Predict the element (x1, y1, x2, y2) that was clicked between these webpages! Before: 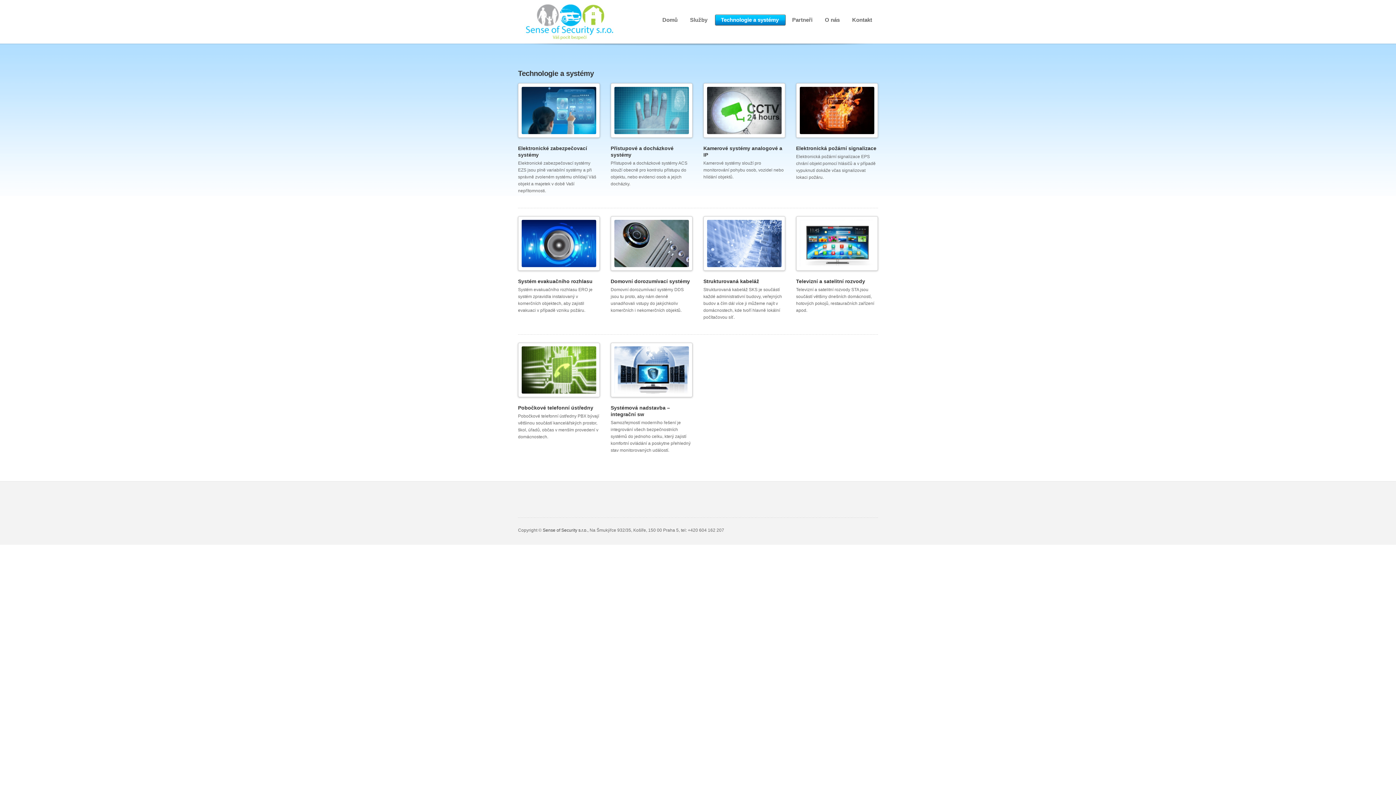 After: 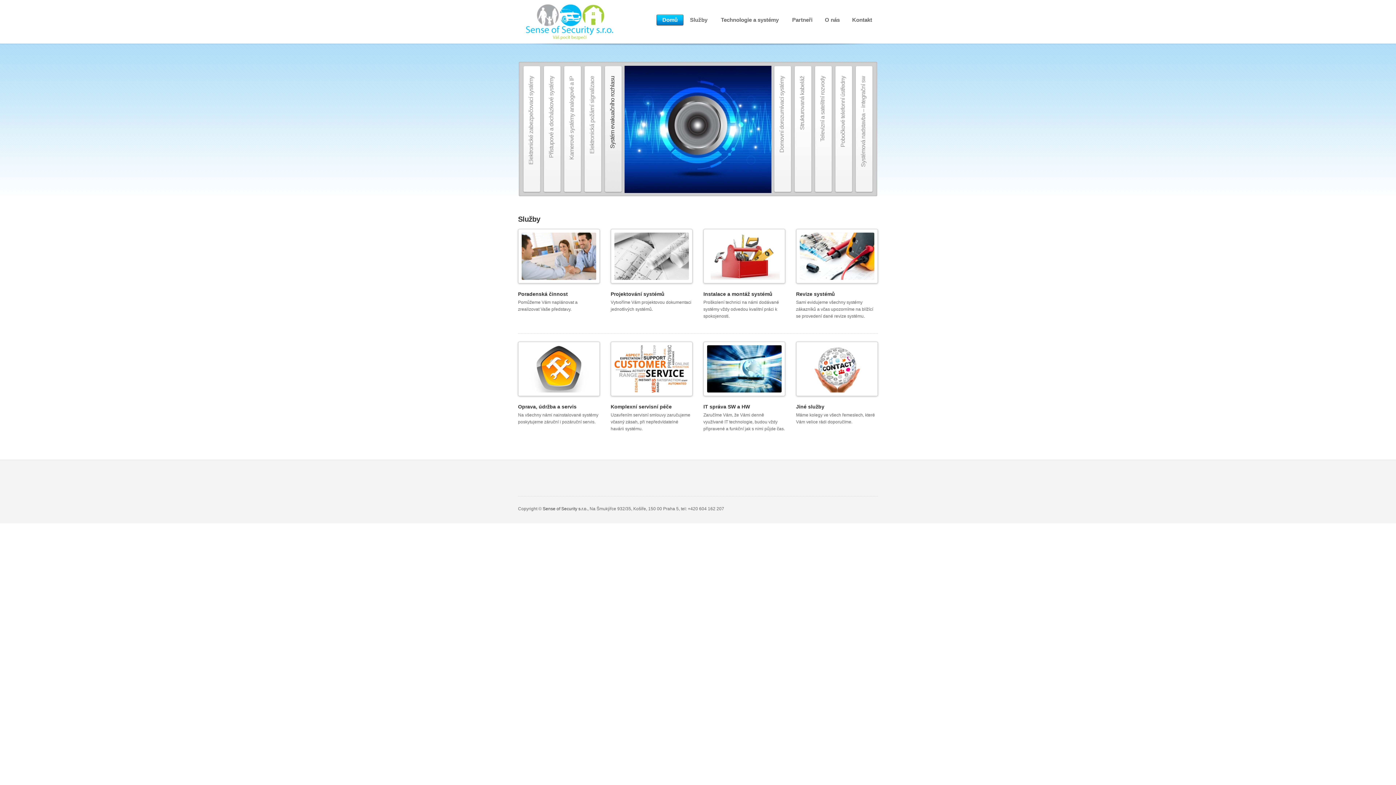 Action: bbox: (518, 4, 622, 9)